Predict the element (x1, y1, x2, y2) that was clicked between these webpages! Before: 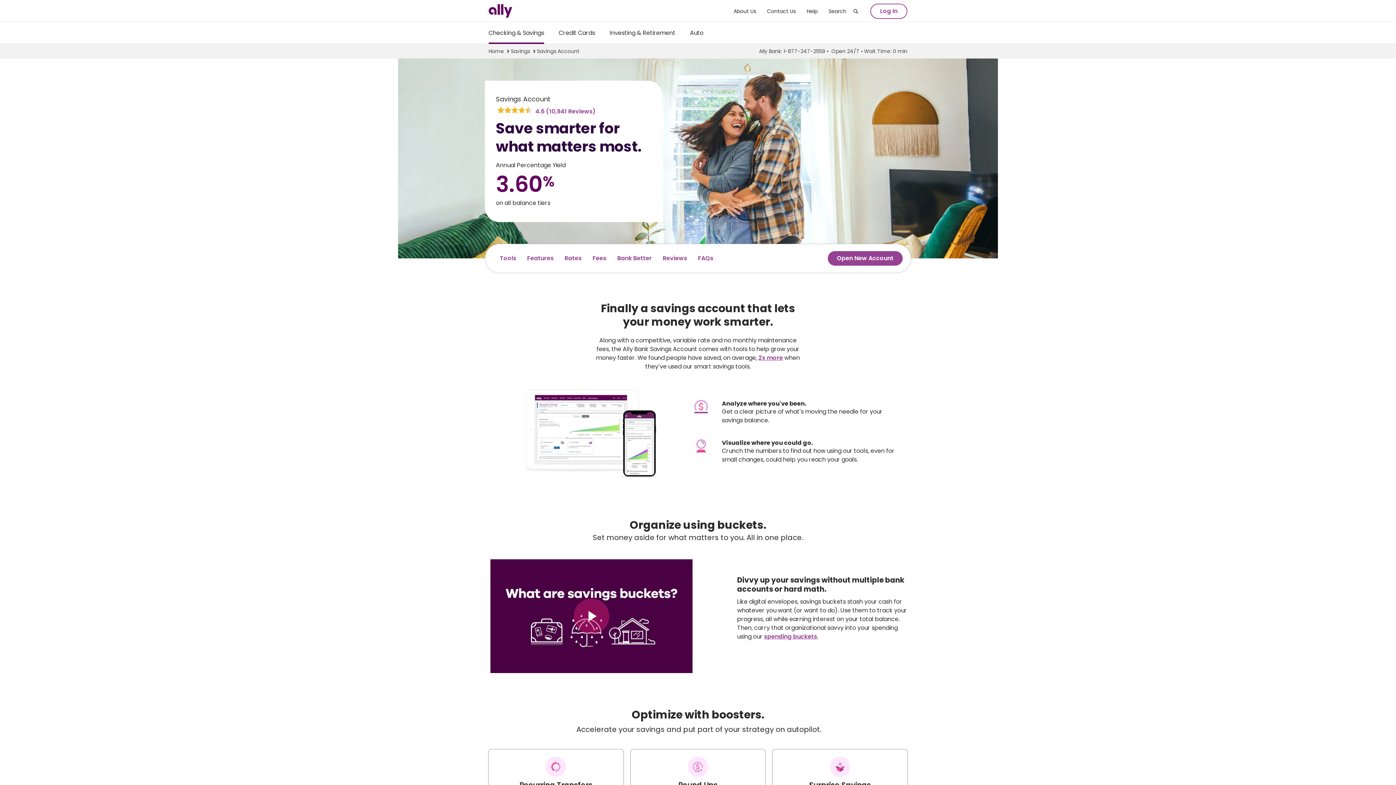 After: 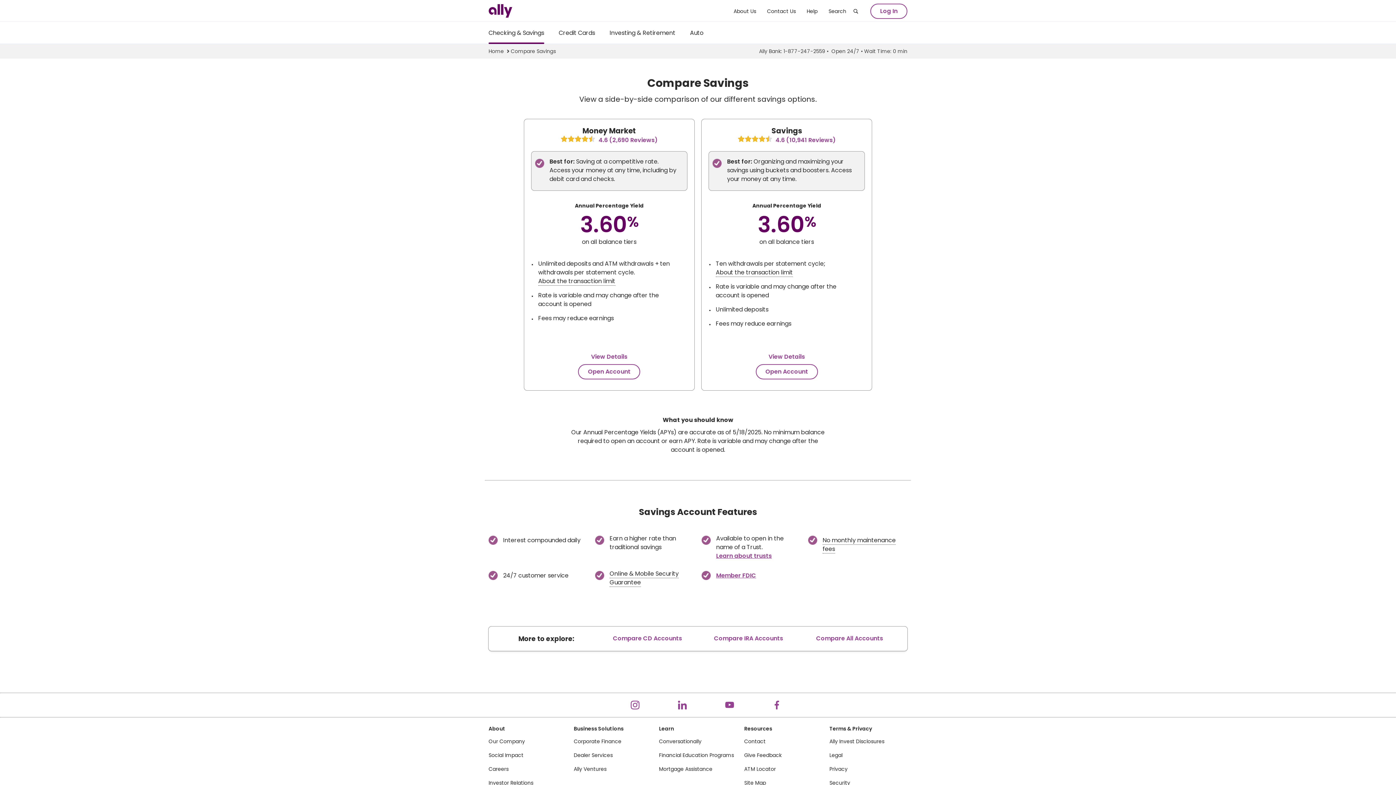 Action: label: Savings bbox: (510, 47, 530, 54)